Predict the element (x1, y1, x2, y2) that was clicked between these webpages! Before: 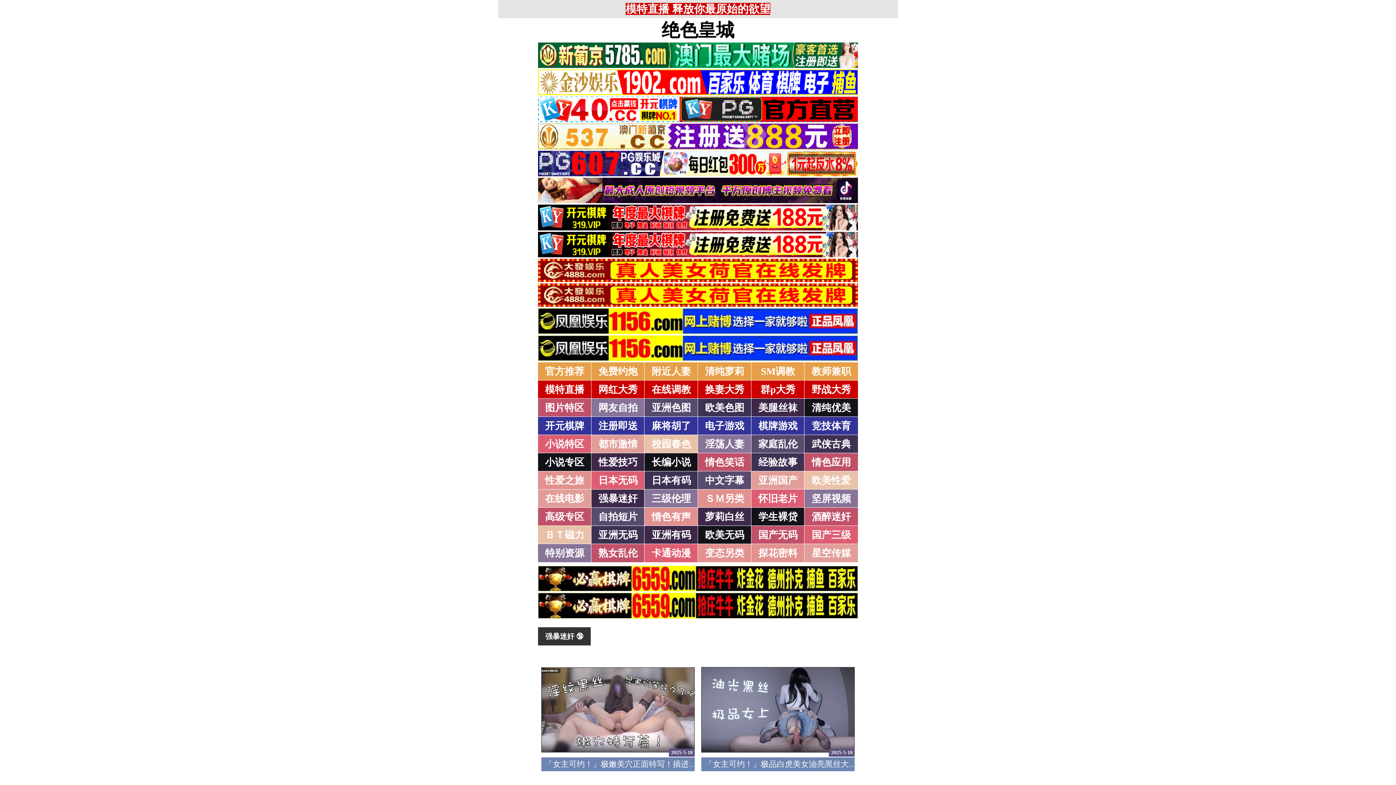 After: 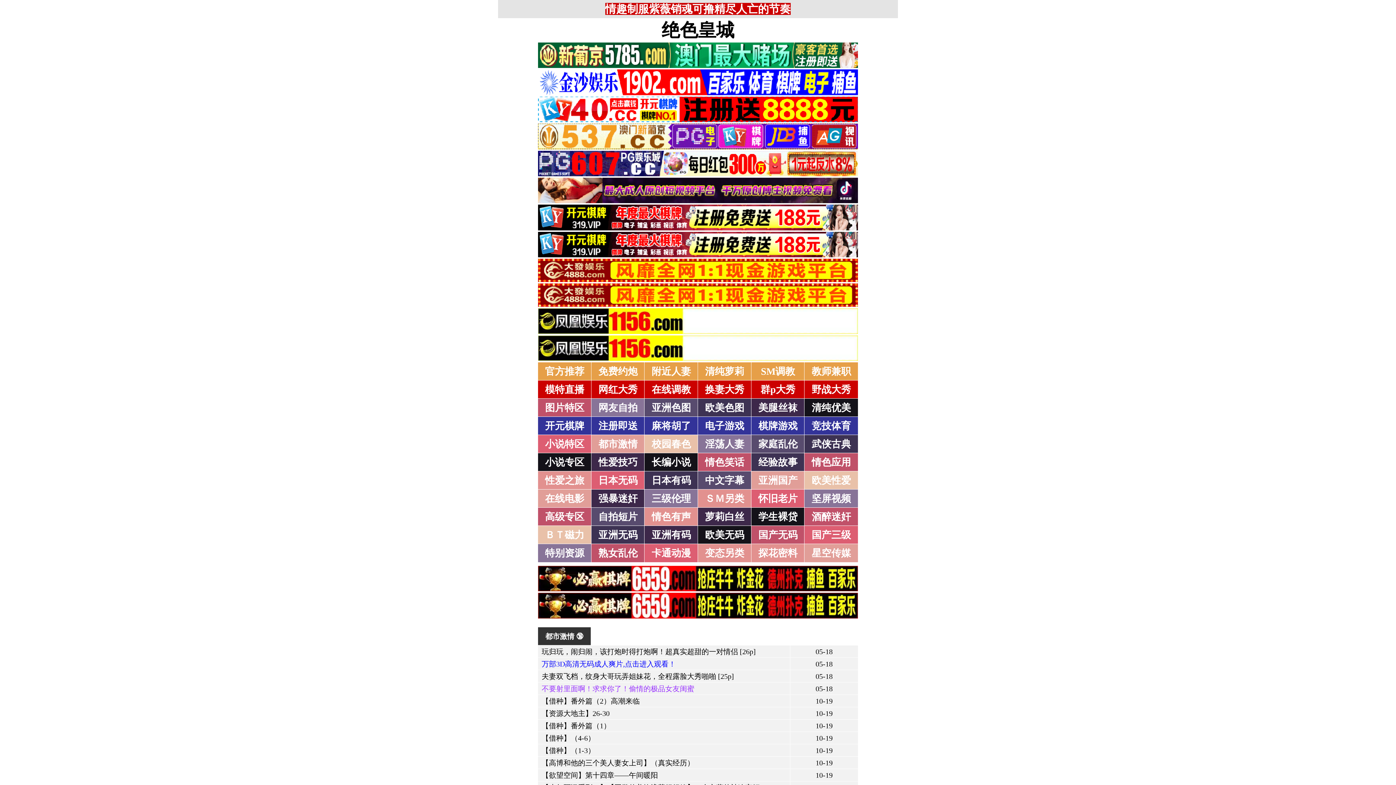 Action: bbox: (598, 438, 637, 449) label: 都市激情